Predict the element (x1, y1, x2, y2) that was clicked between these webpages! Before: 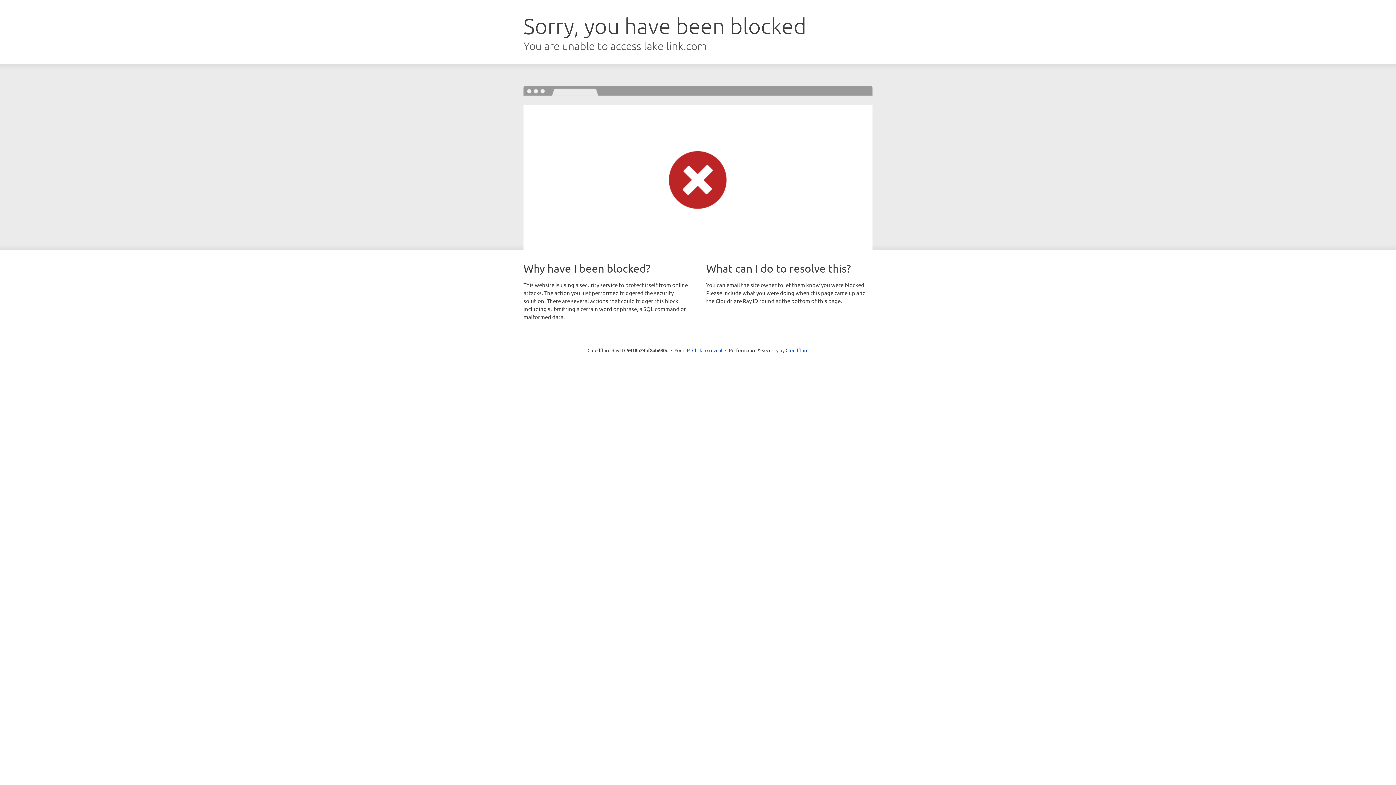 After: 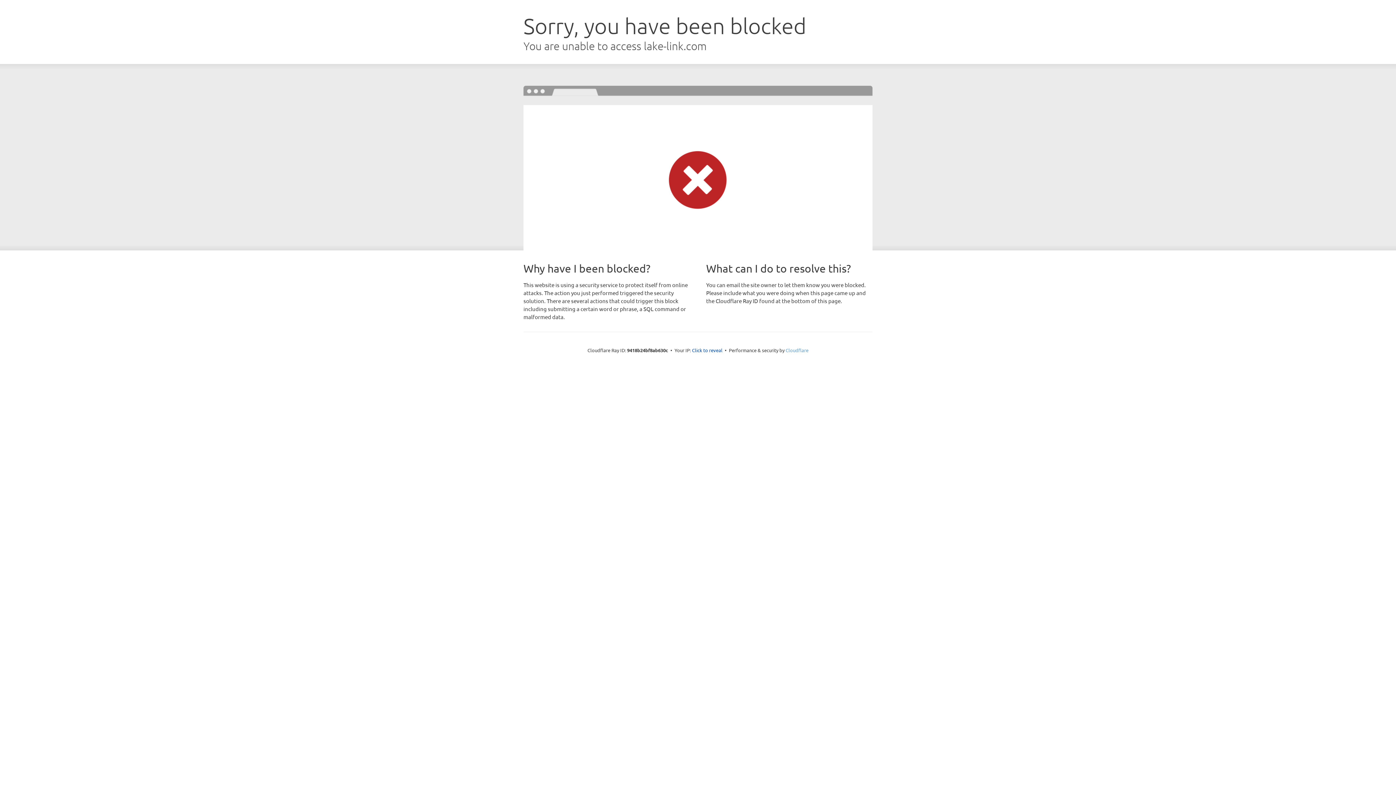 Action: bbox: (785, 347, 808, 353) label: Cloudflare